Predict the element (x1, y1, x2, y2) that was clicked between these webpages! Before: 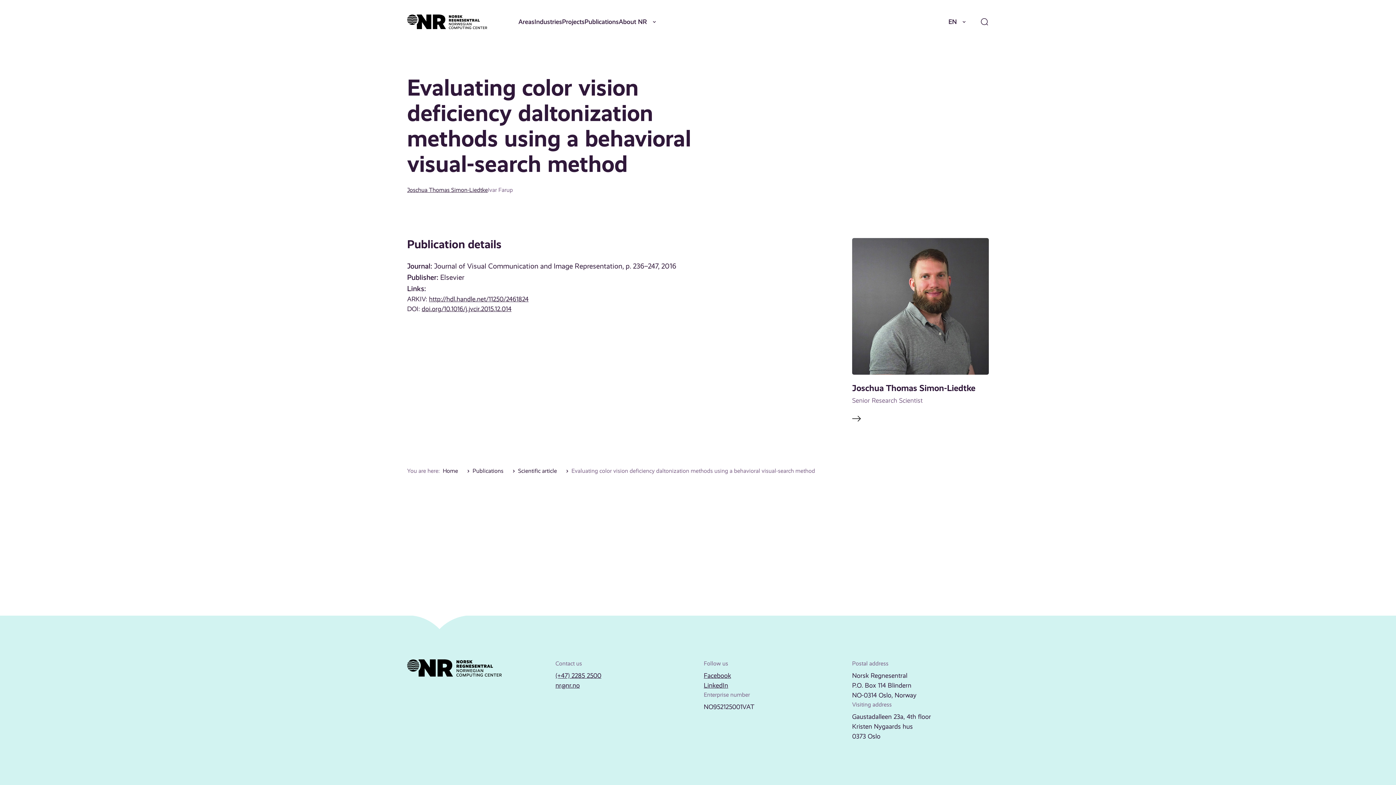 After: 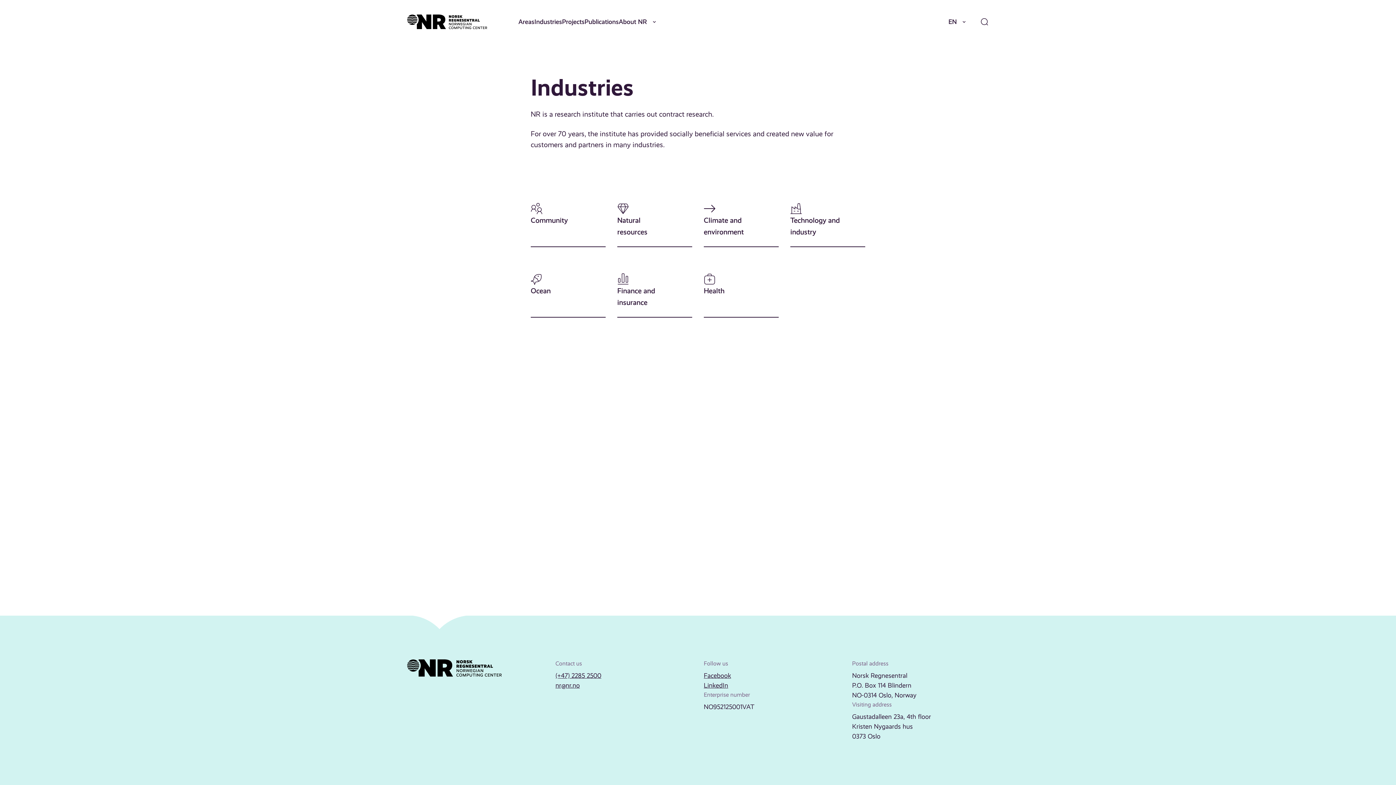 Action: bbox: (534, 16, 562, 26) label: Industries